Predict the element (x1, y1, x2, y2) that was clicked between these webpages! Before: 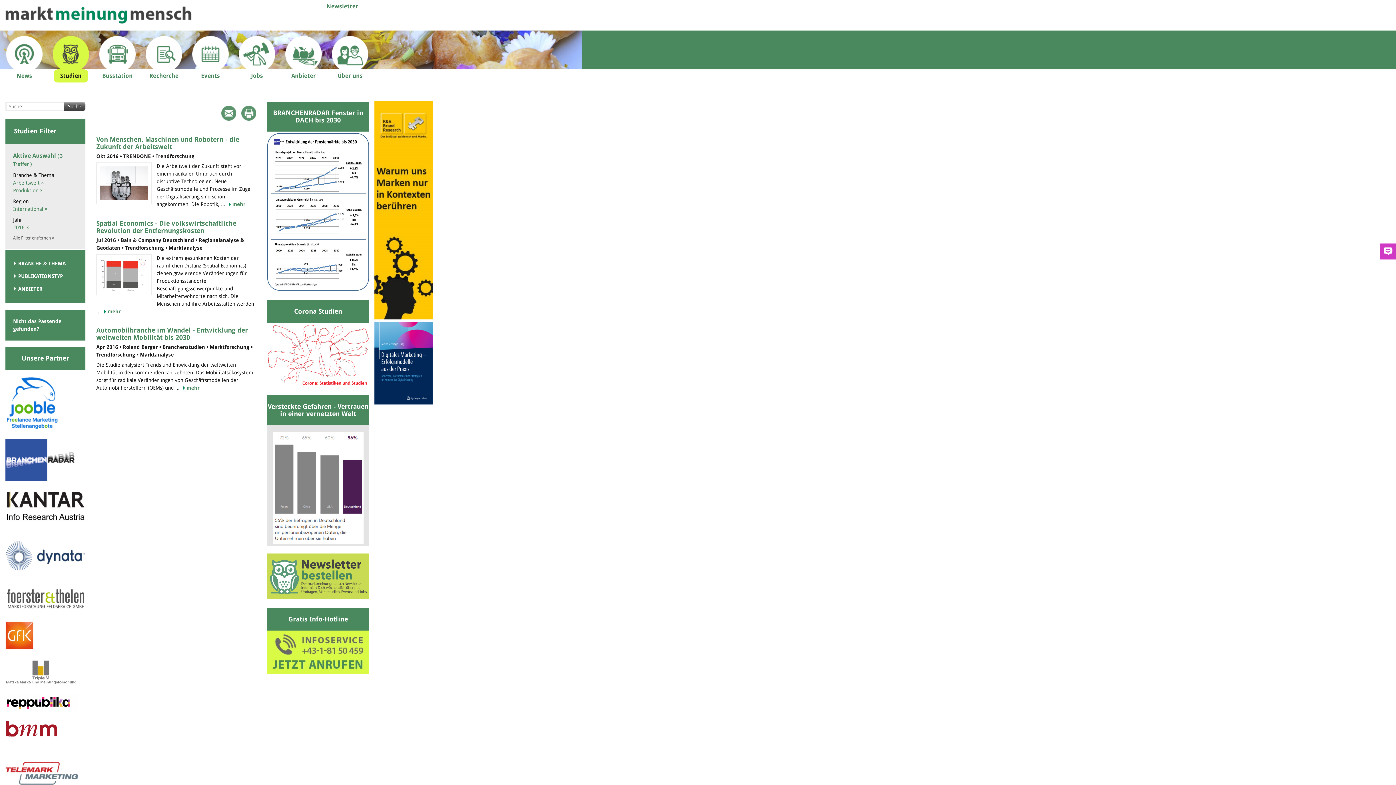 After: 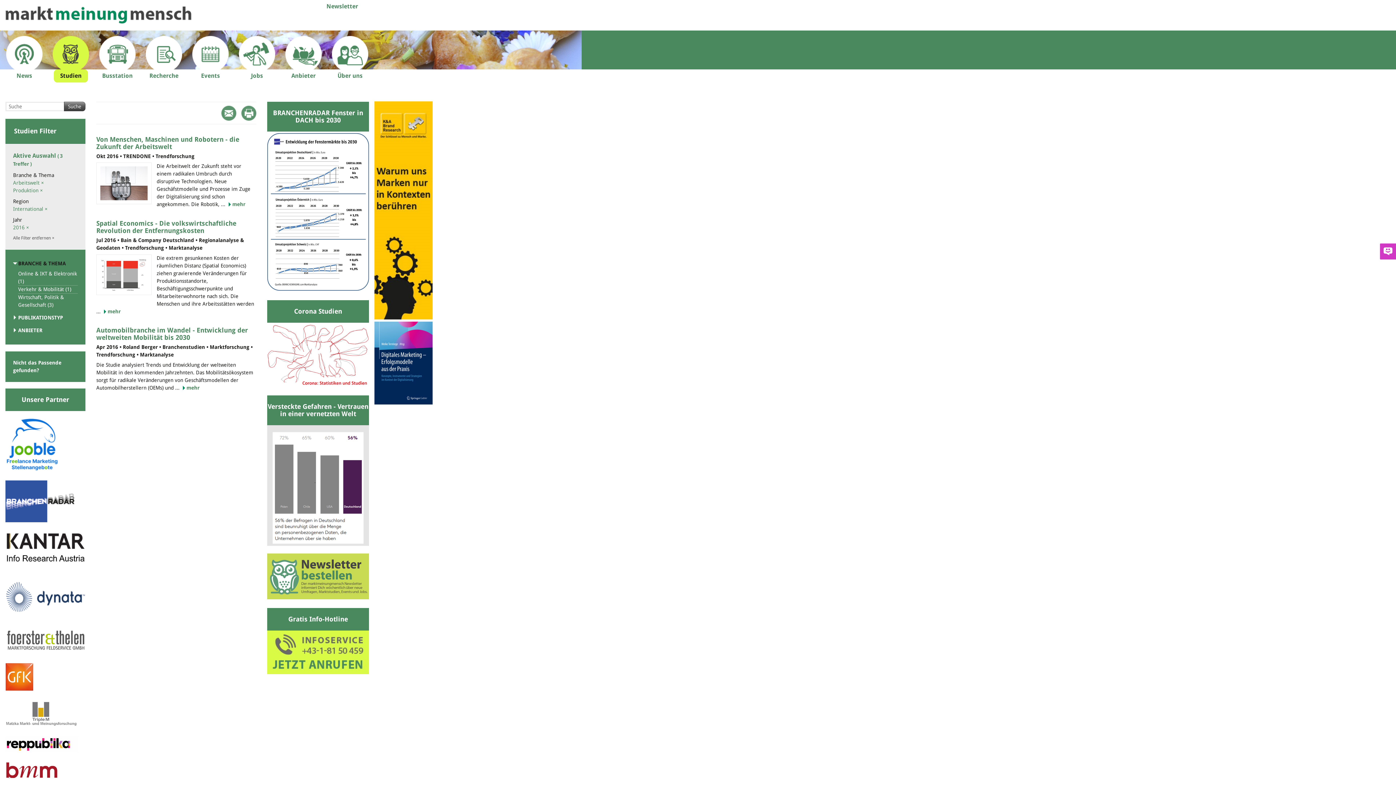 Action: bbox: (18, 260, 65, 266) label: BRANCHE & THEMA